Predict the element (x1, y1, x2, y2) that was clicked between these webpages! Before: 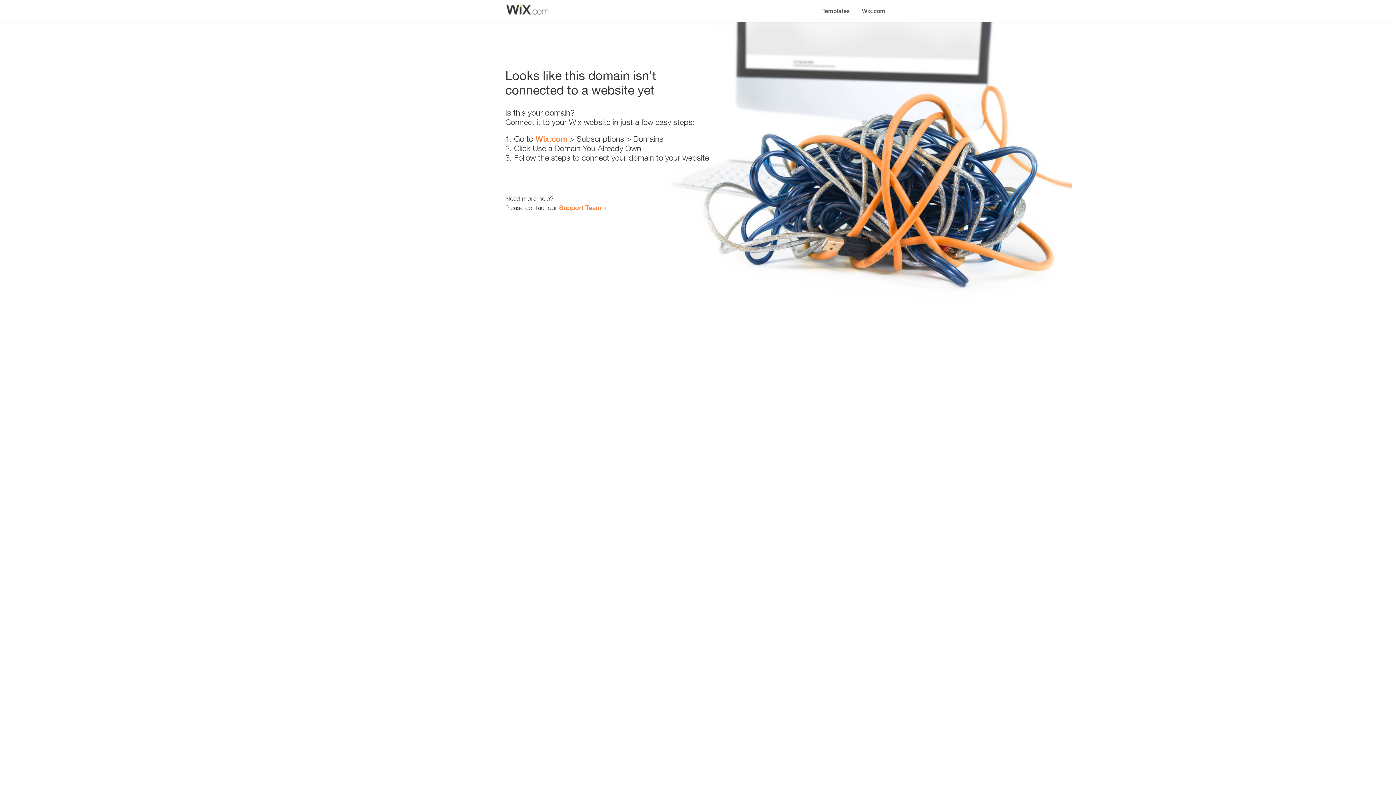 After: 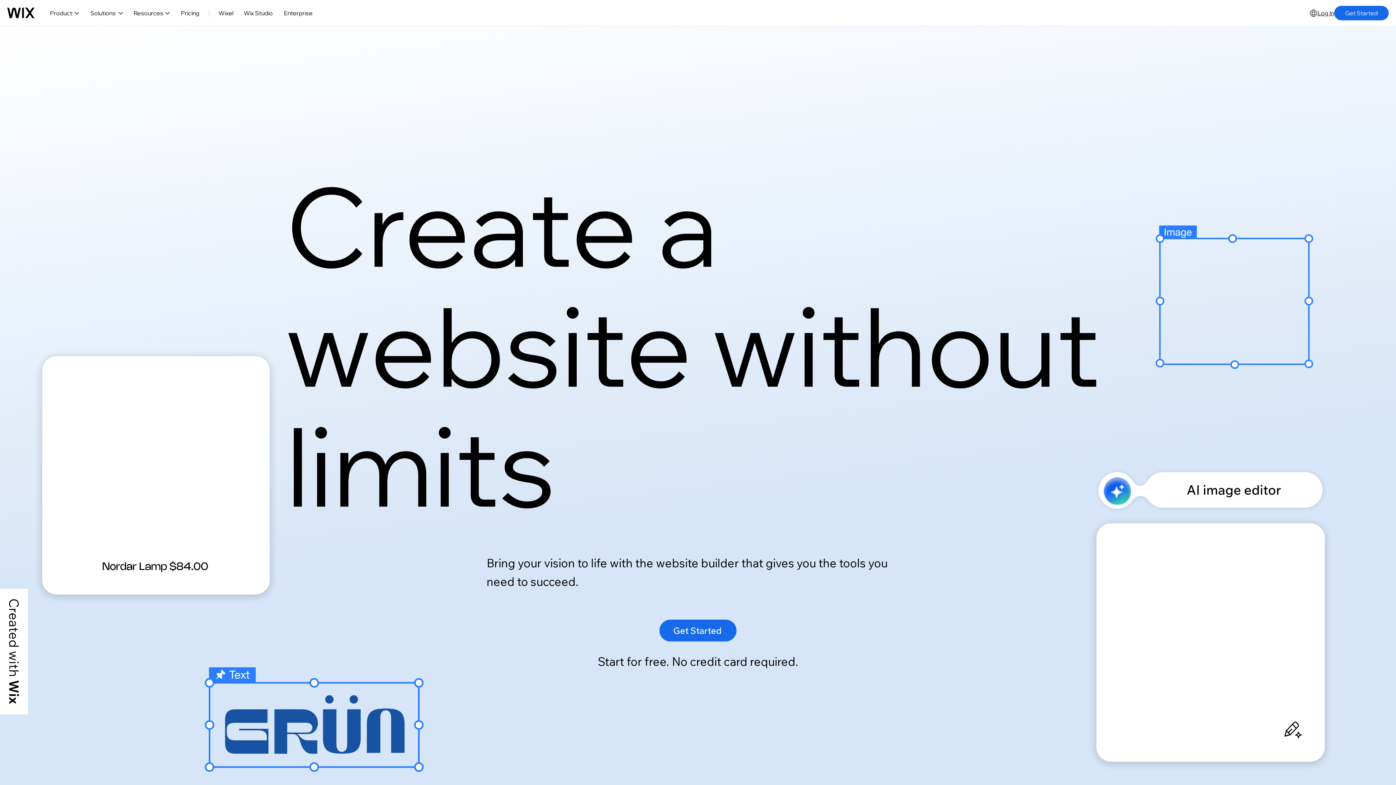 Action: label: Wix.com bbox: (535, 134, 567, 143)